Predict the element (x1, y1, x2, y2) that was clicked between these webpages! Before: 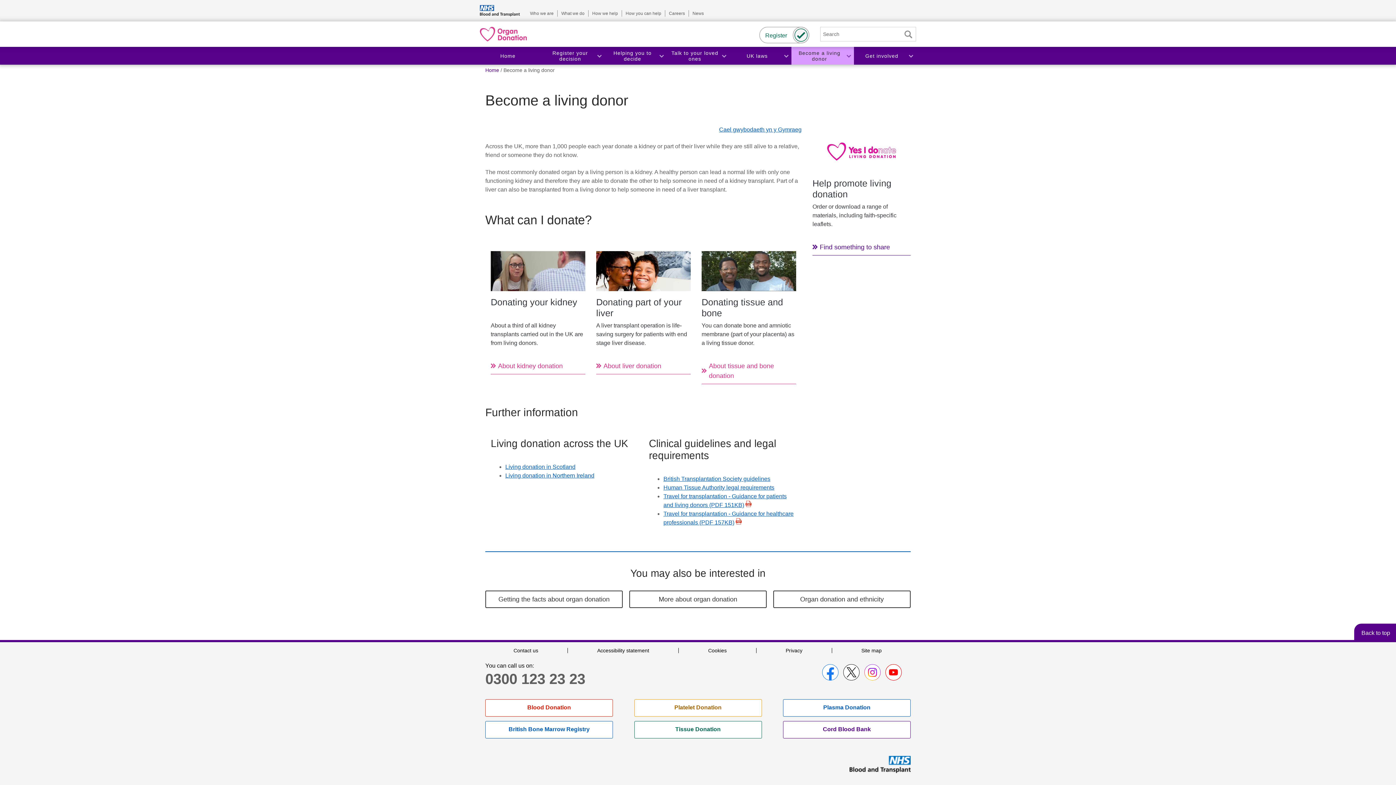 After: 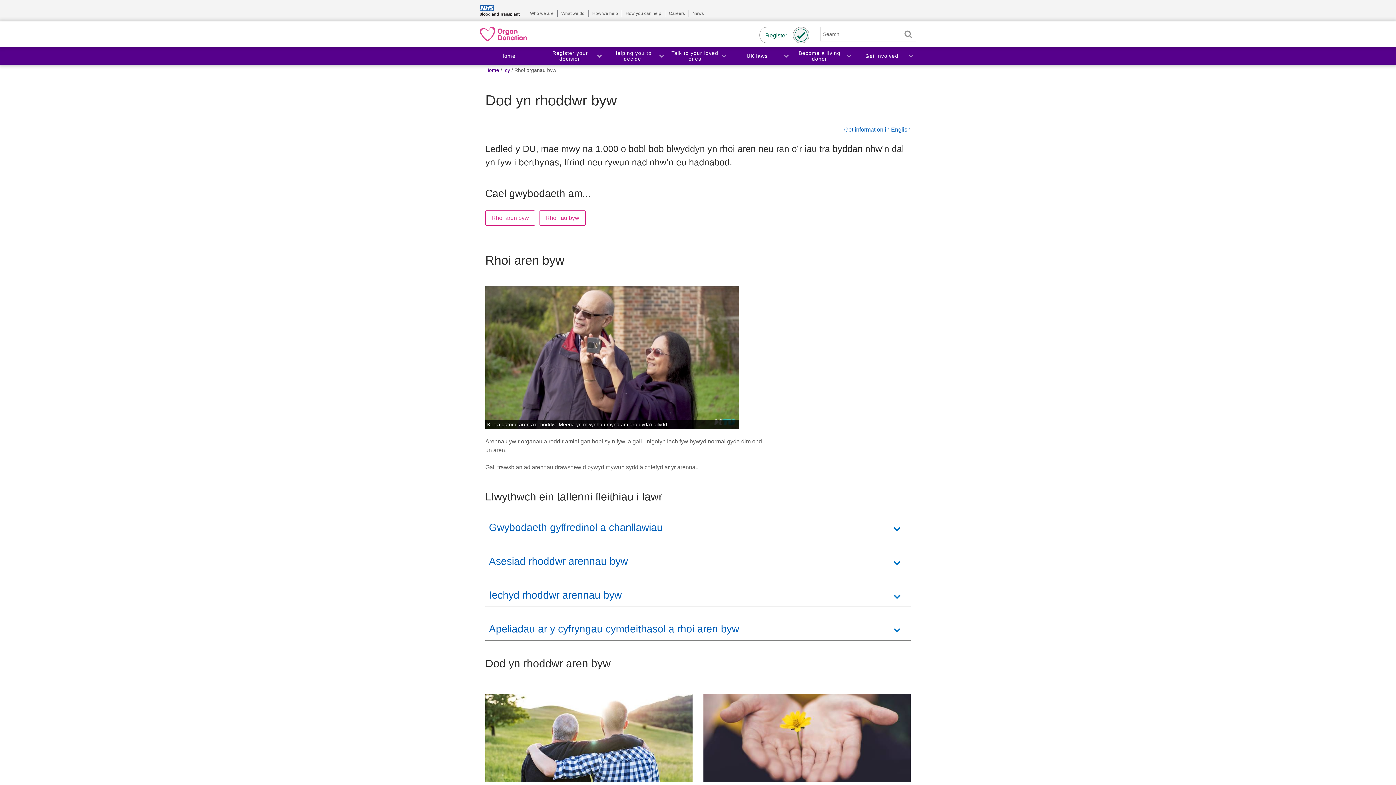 Action: bbox: (719, 126, 801, 132) label: Cael gwybodaeth yn y Gymraeg